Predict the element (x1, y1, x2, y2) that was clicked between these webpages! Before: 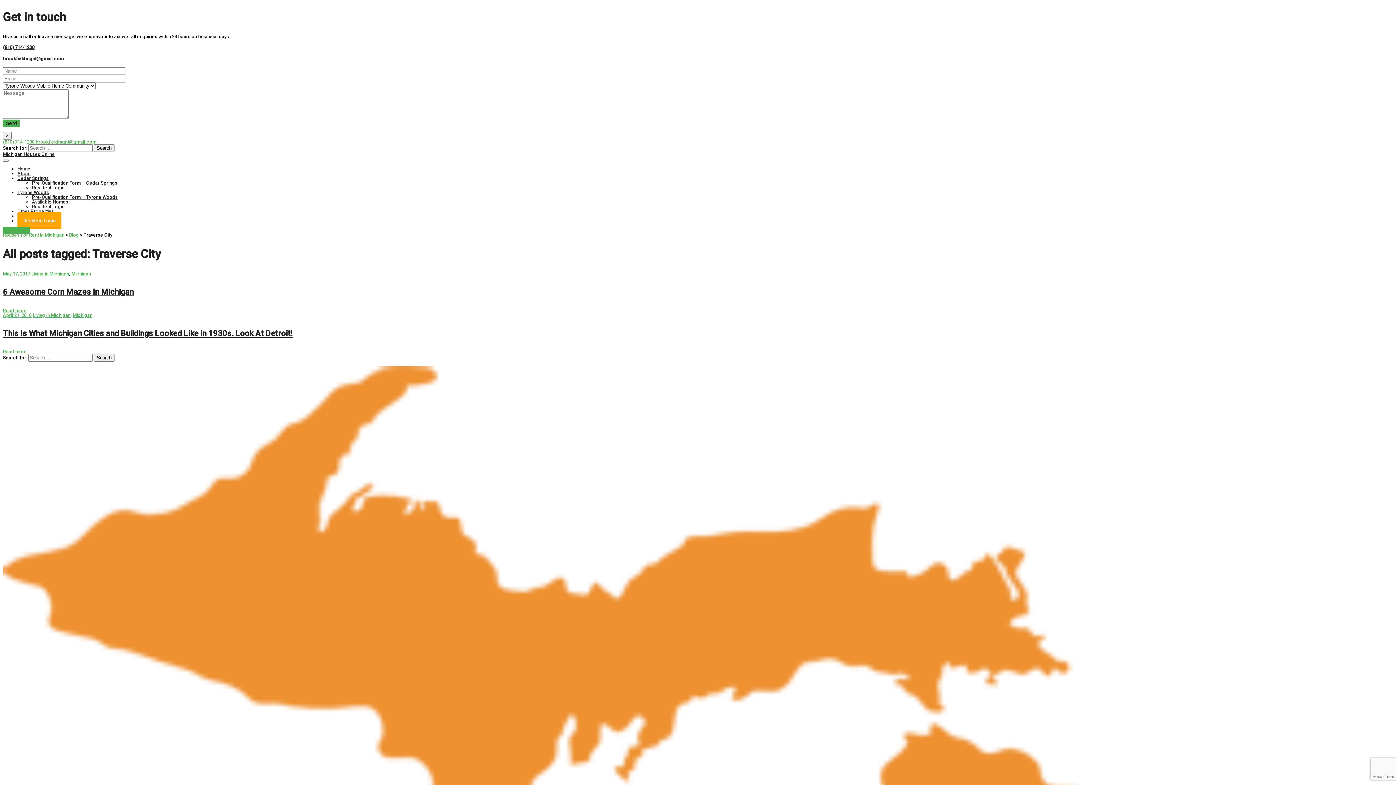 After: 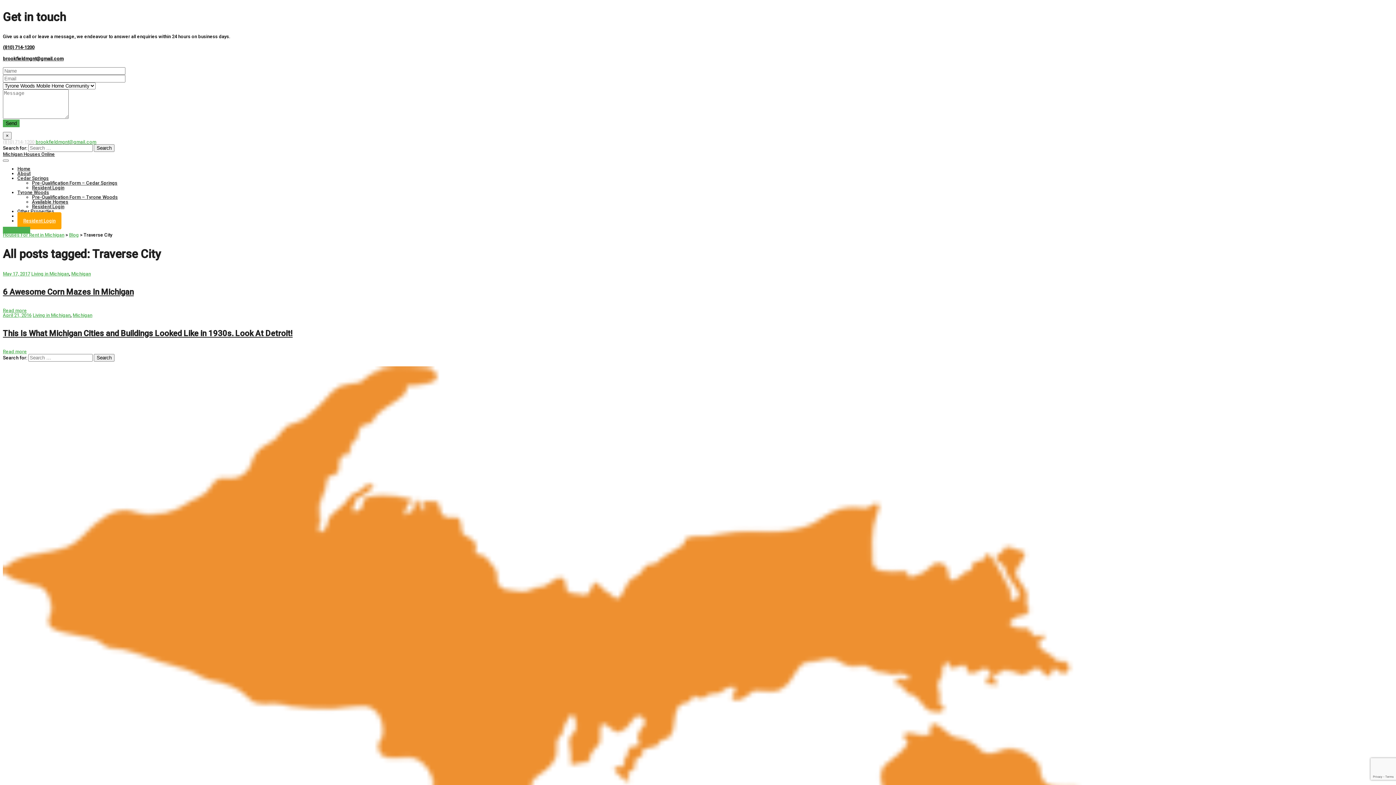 Action: bbox: (2, 139, 34, 144) label: (810) 714-1200